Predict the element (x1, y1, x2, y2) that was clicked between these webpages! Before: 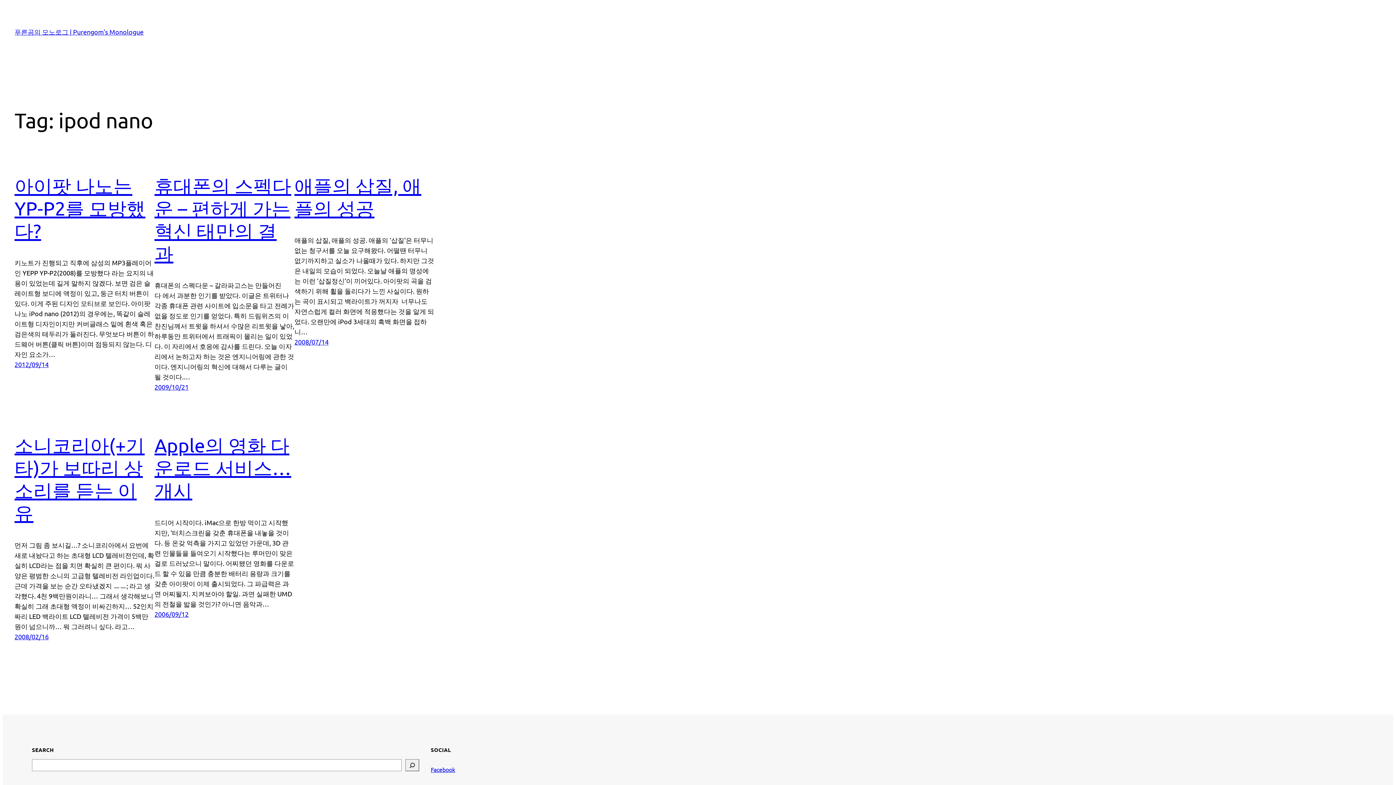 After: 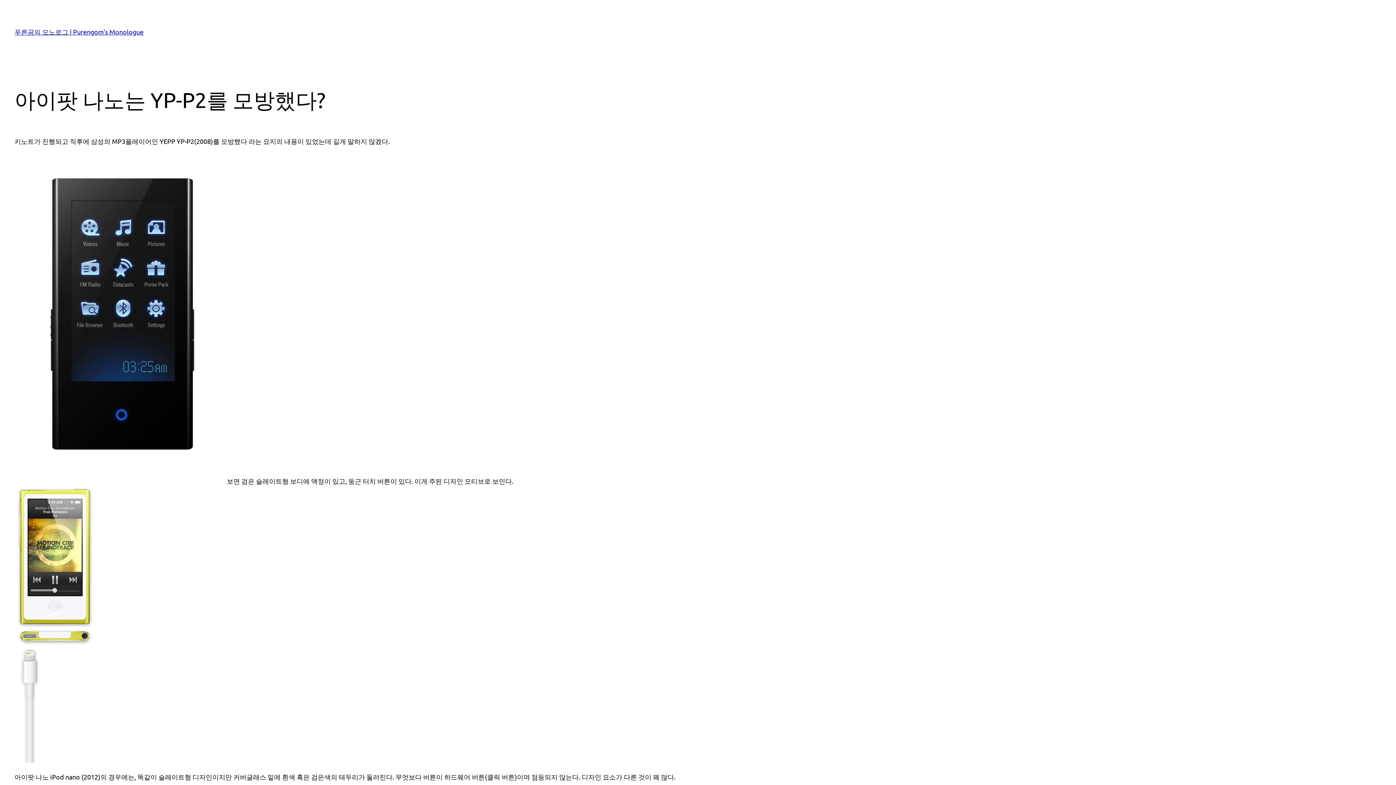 Action: bbox: (14, 174, 145, 241) label: 아이팟 나노는 YP-P2를 모방했다?